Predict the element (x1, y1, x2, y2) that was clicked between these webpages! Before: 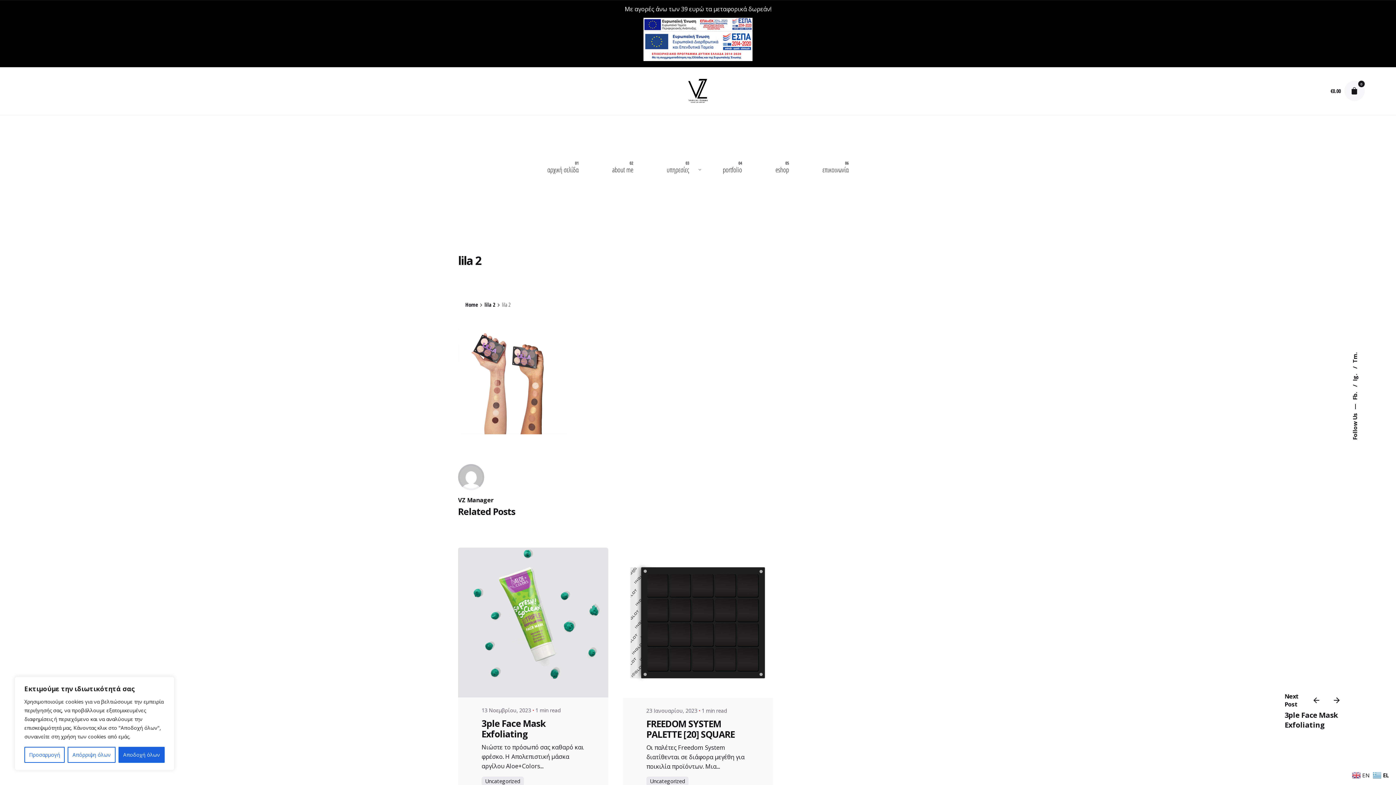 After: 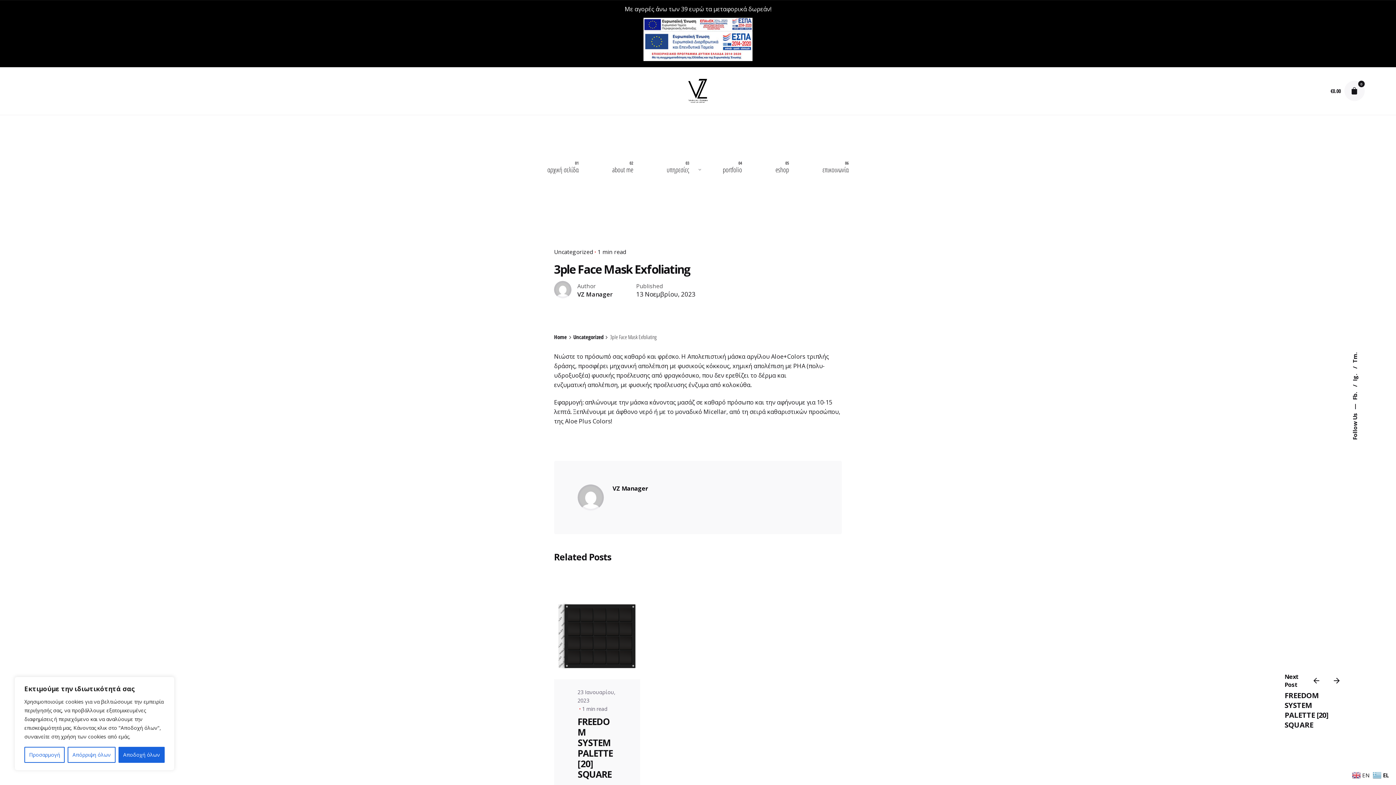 Action: bbox: (481, 717, 545, 740) label: 3ple Face Mask Exfoliating